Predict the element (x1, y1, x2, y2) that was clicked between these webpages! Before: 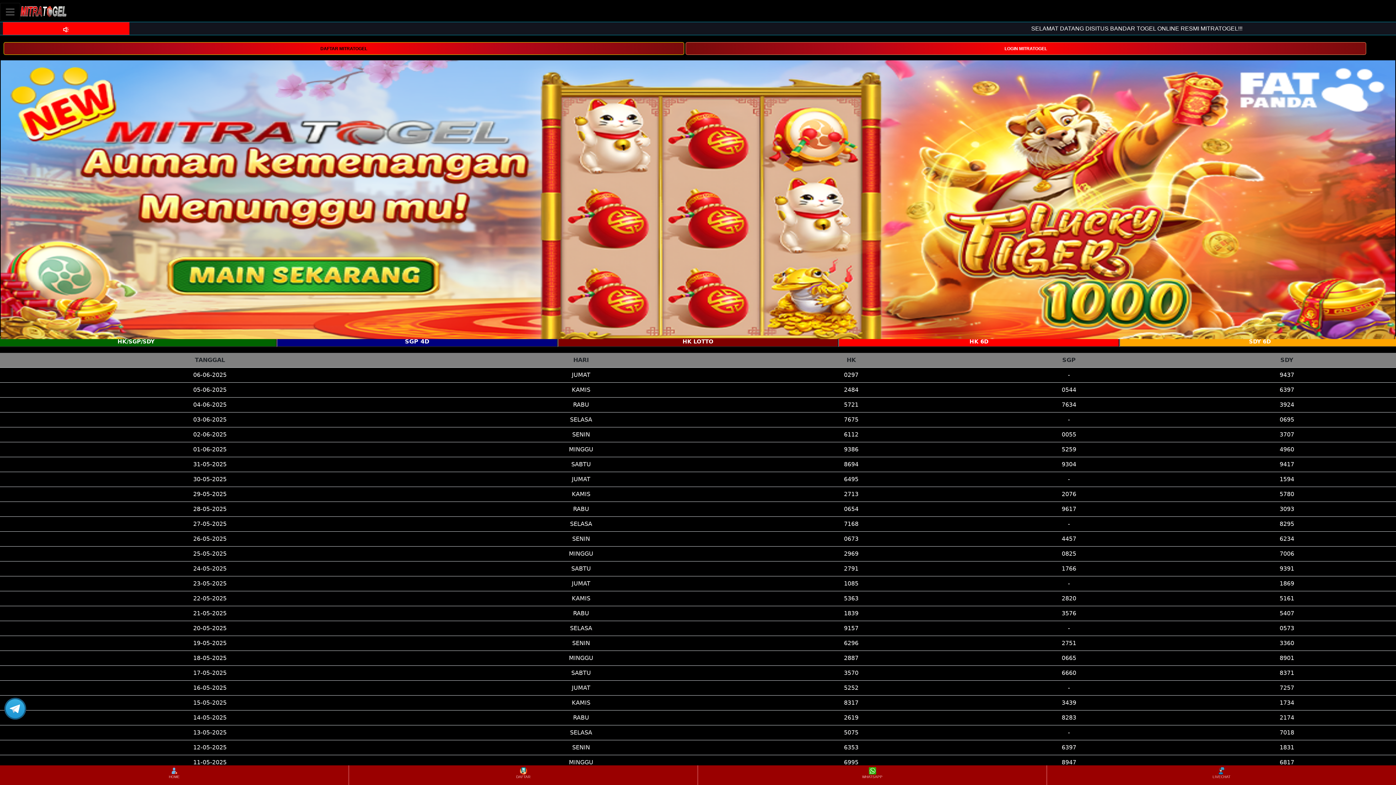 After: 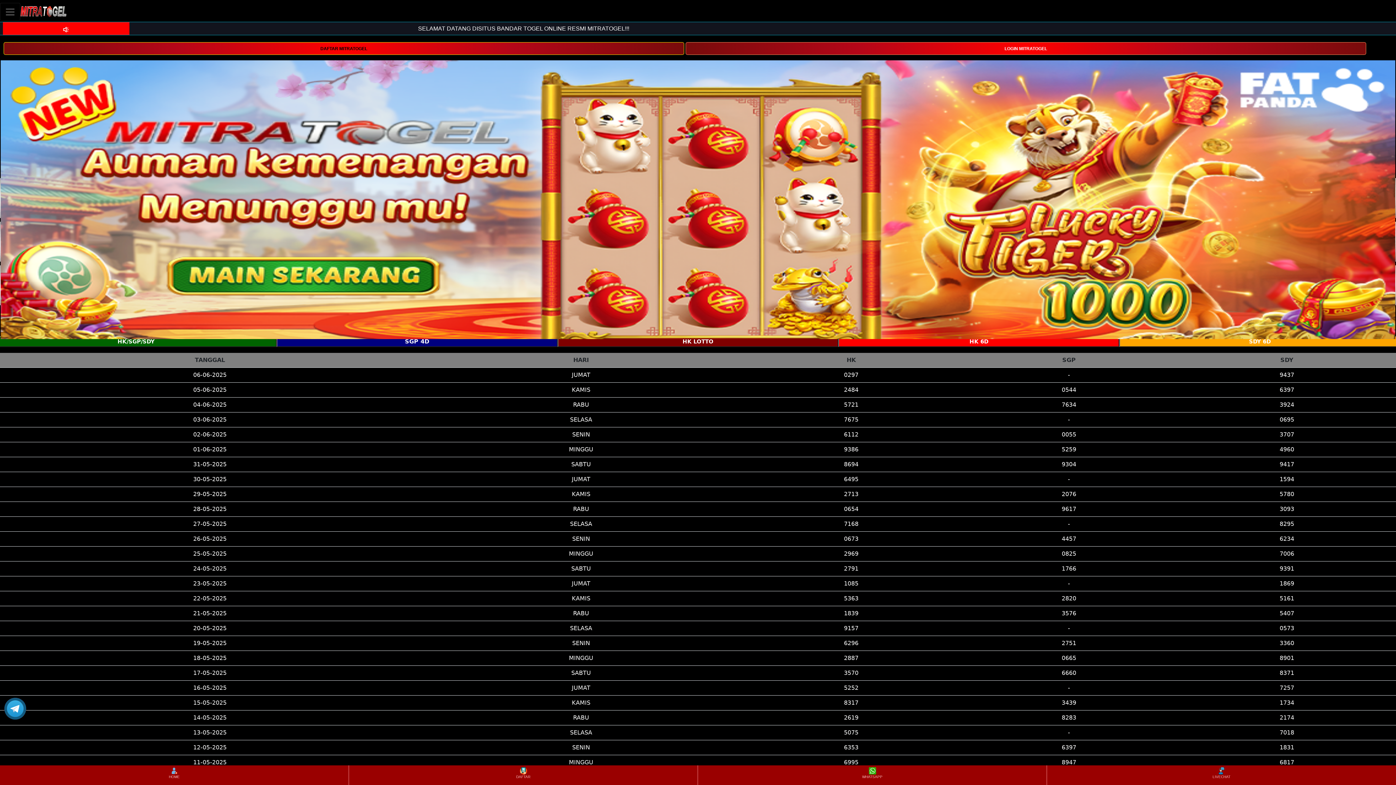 Action: bbox: (20, 2, 66, 20)